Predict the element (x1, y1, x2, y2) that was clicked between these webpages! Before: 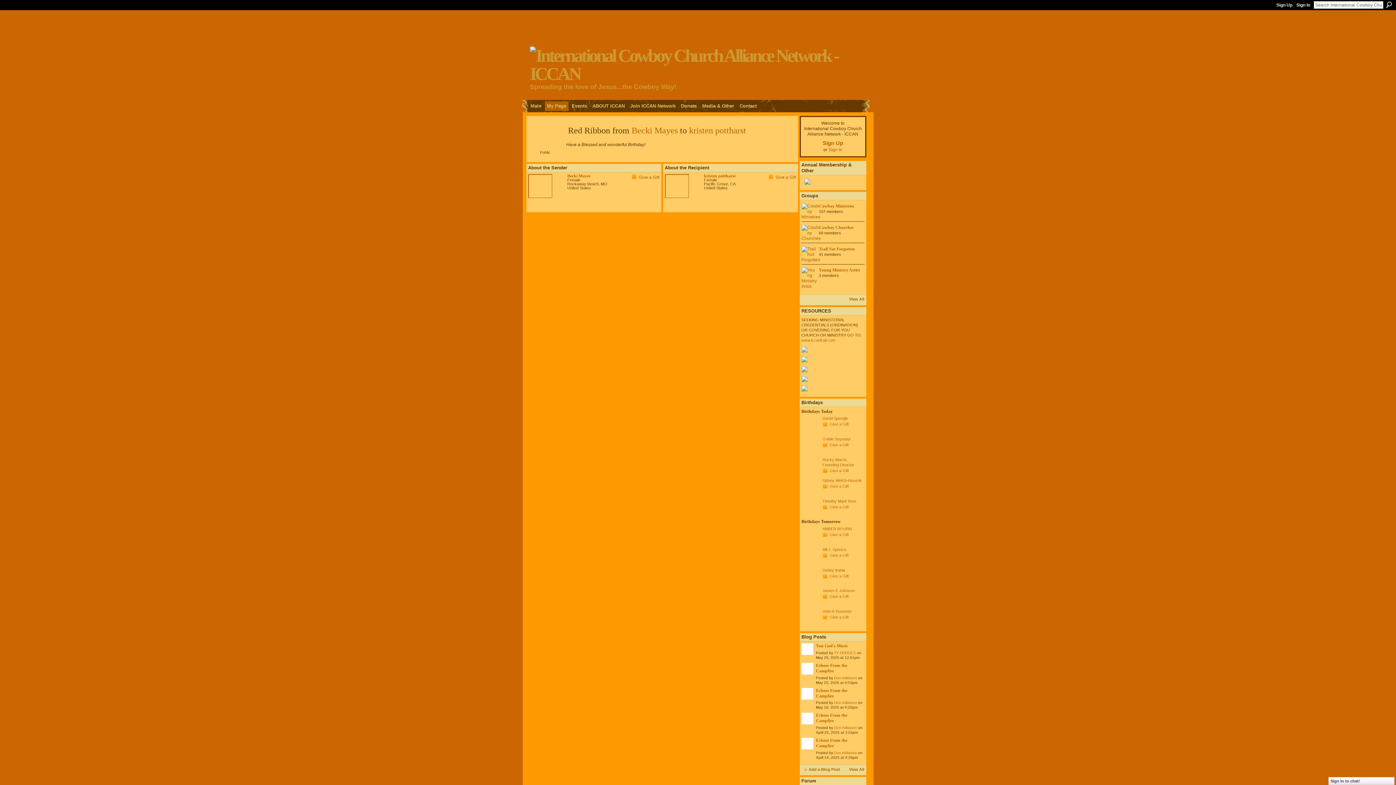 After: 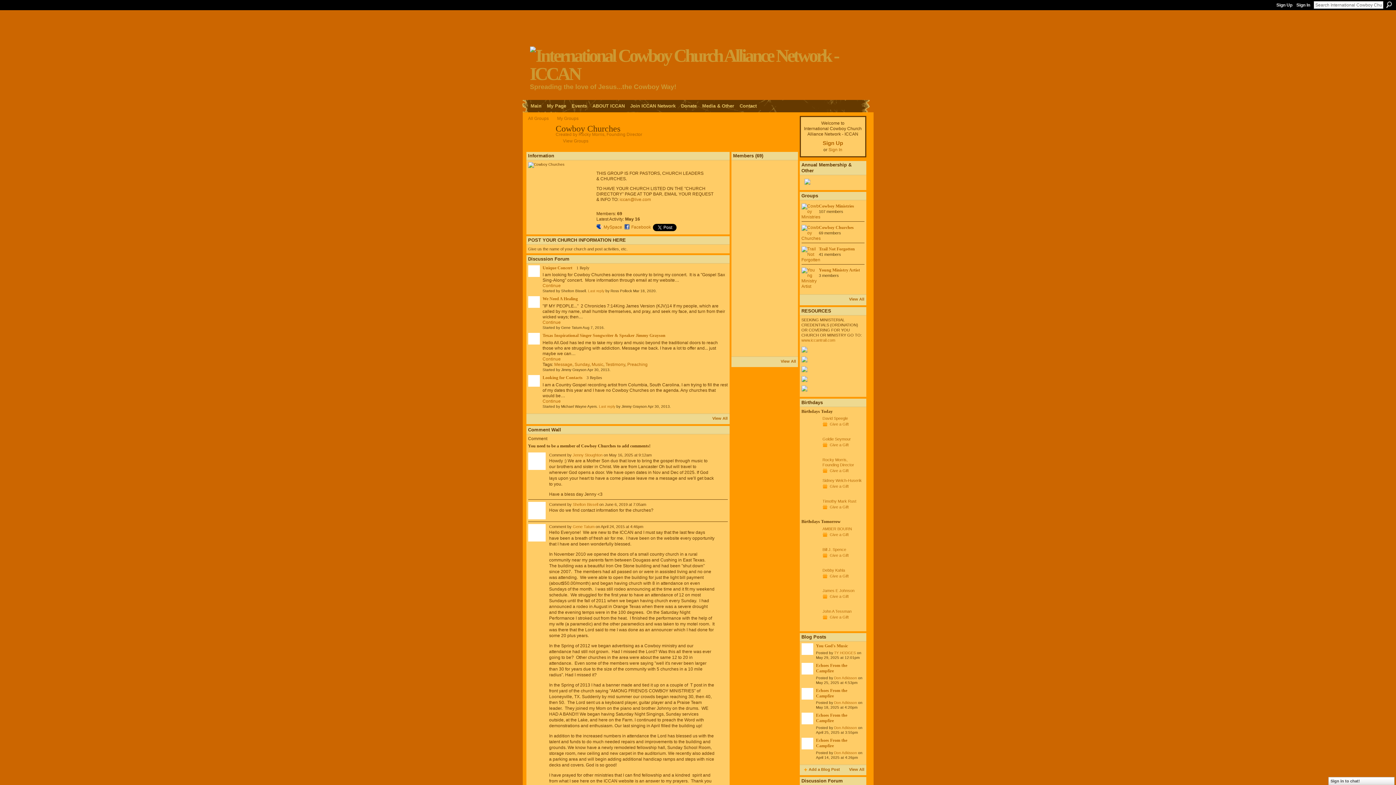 Action: label: Cowboy Churches bbox: (819, 225, 854, 230)